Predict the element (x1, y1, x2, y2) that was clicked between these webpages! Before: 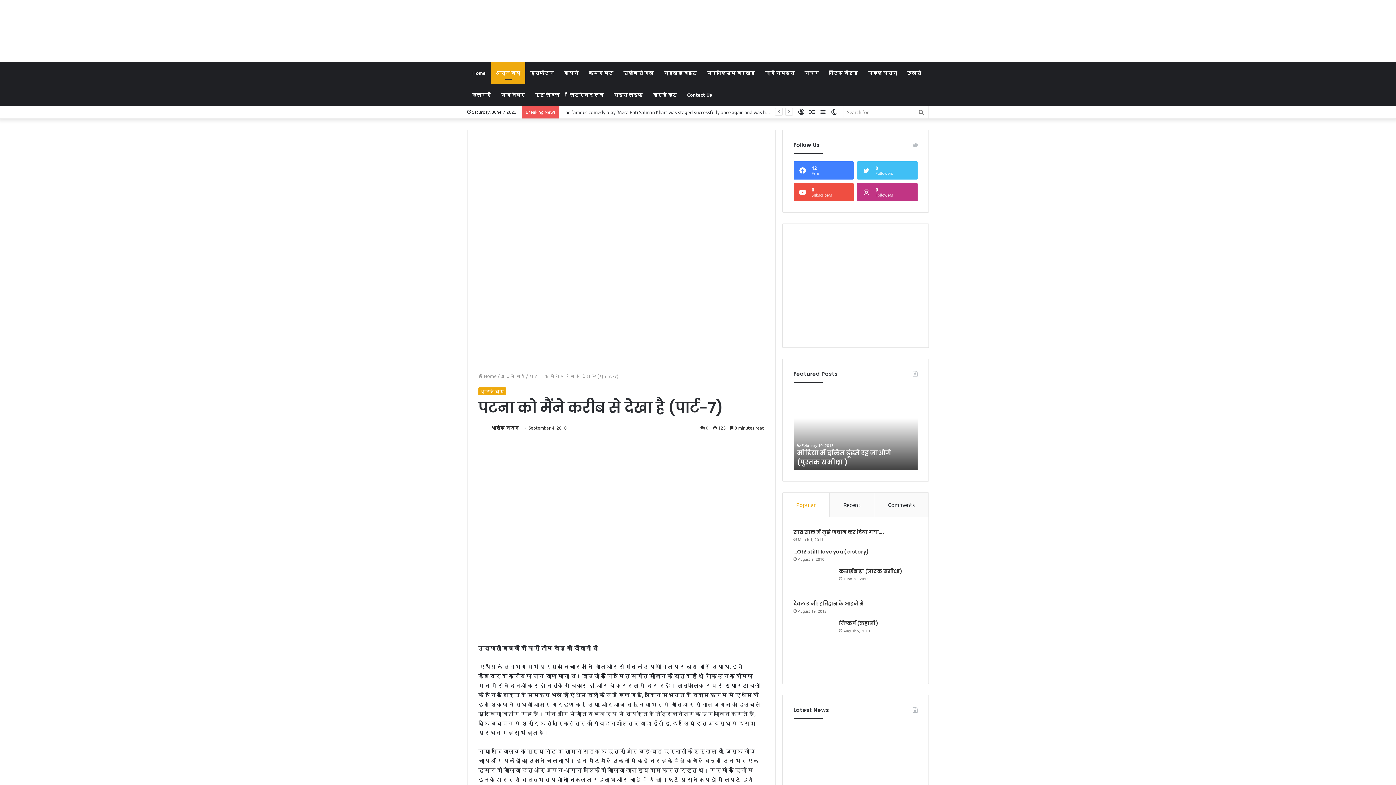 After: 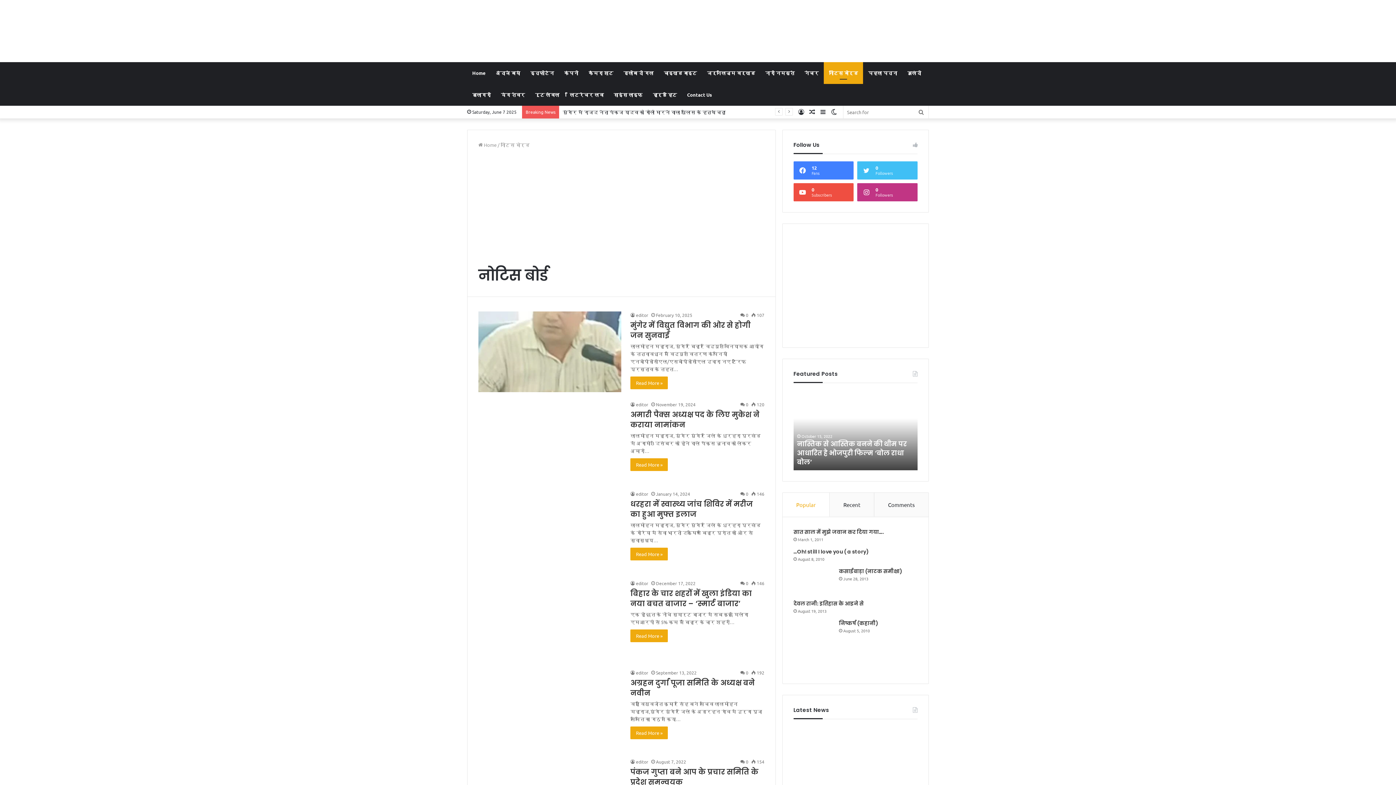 Action: label: नोटिस बोर्ड bbox: (824, 62, 863, 84)